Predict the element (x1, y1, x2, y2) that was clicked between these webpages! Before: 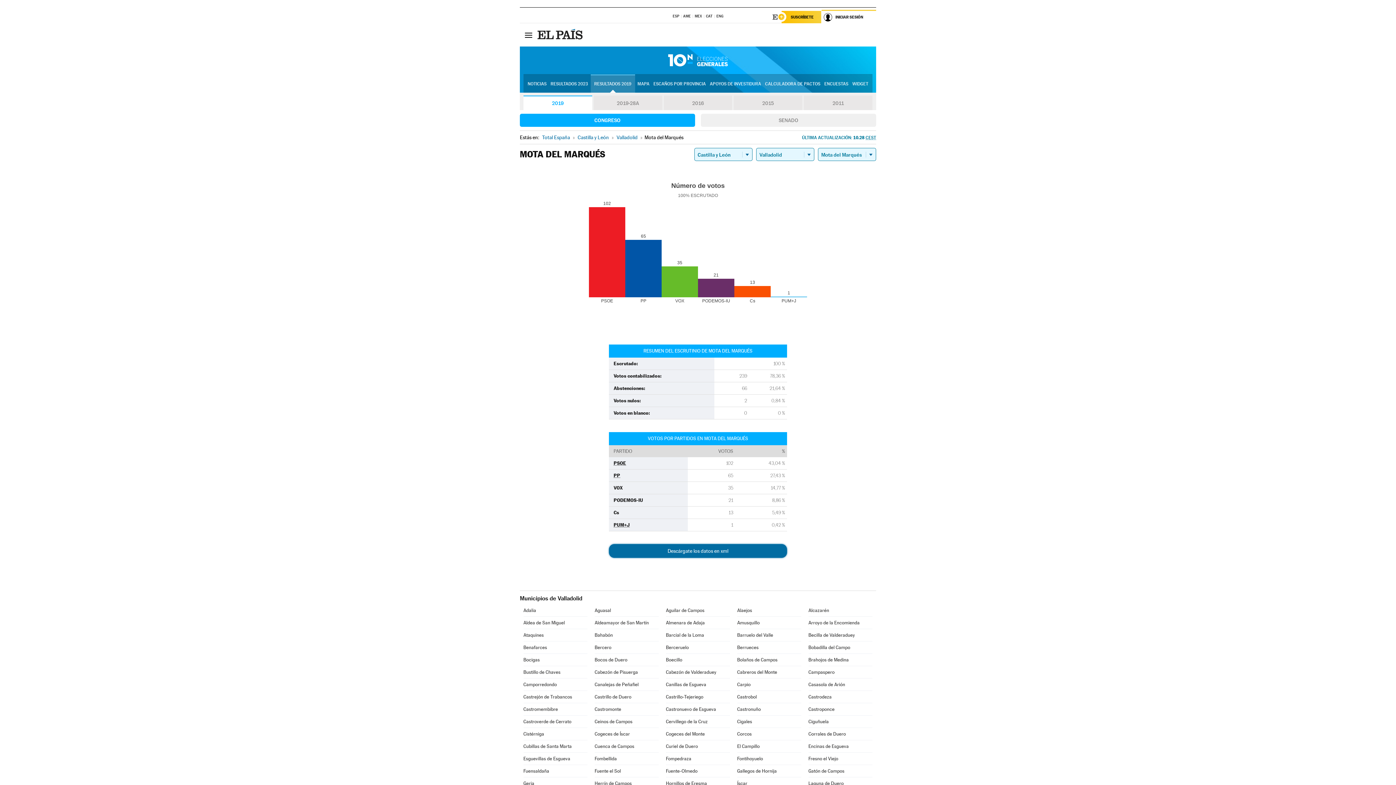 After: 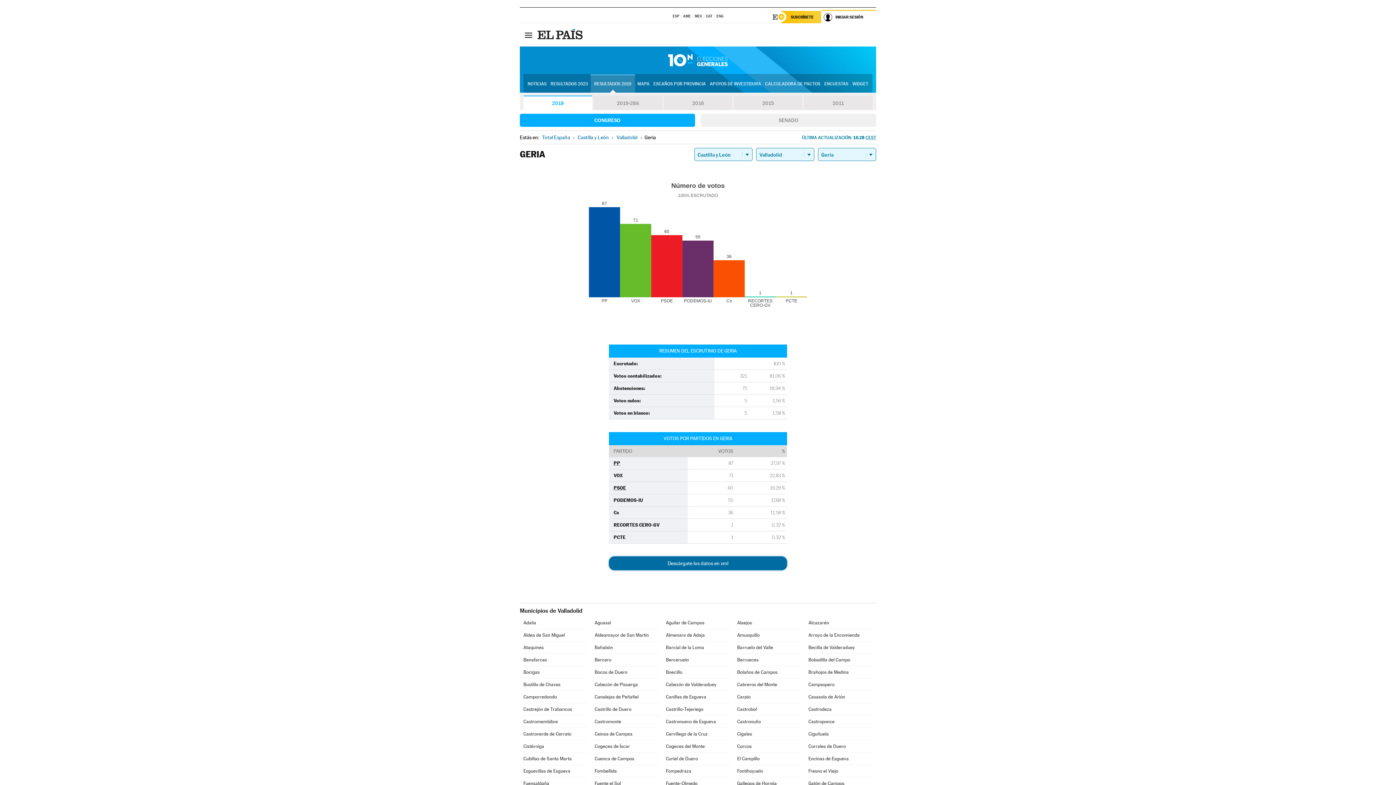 Action: label: Geria bbox: (523, 777, 587, 789)